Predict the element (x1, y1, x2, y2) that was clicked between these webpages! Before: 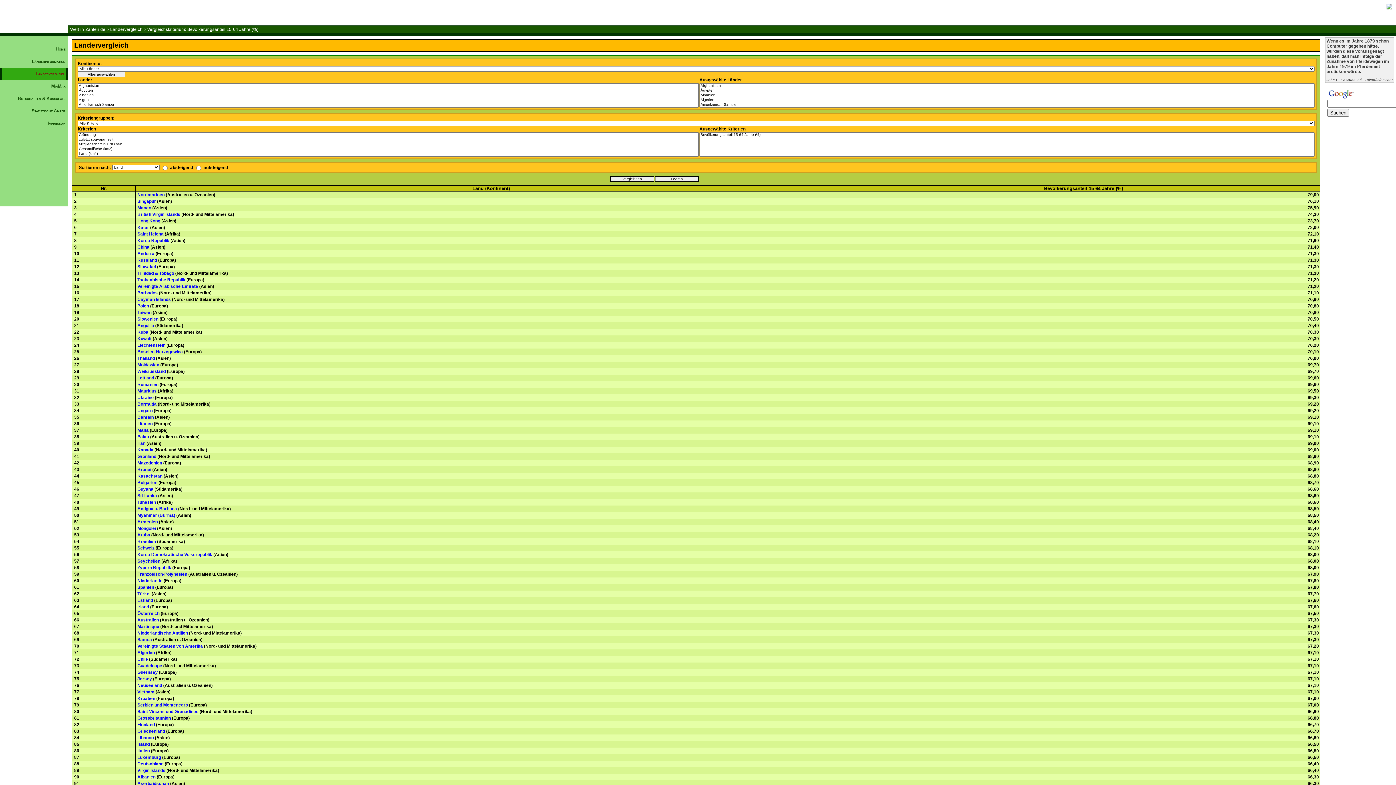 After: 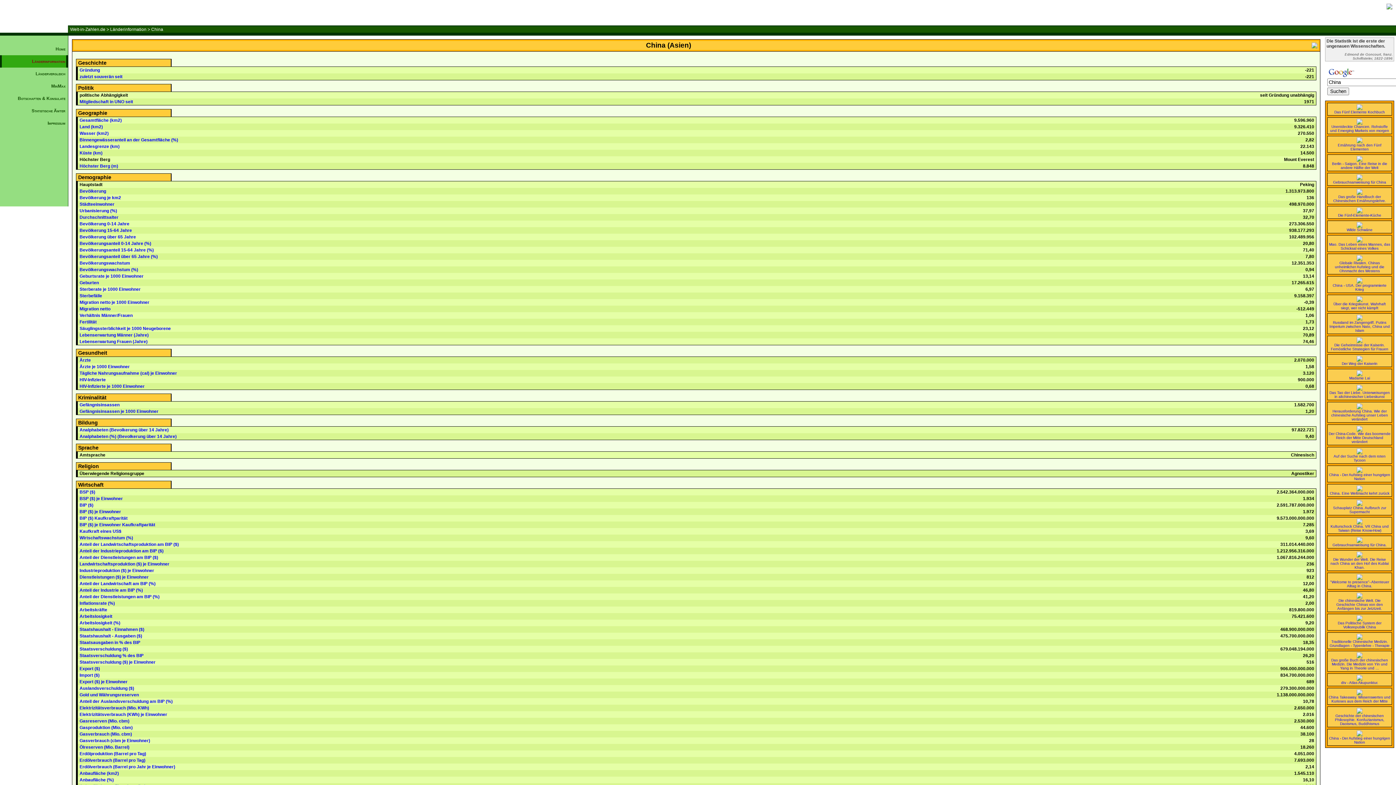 Action: bbox: (137, 244, 149, 249) label: China